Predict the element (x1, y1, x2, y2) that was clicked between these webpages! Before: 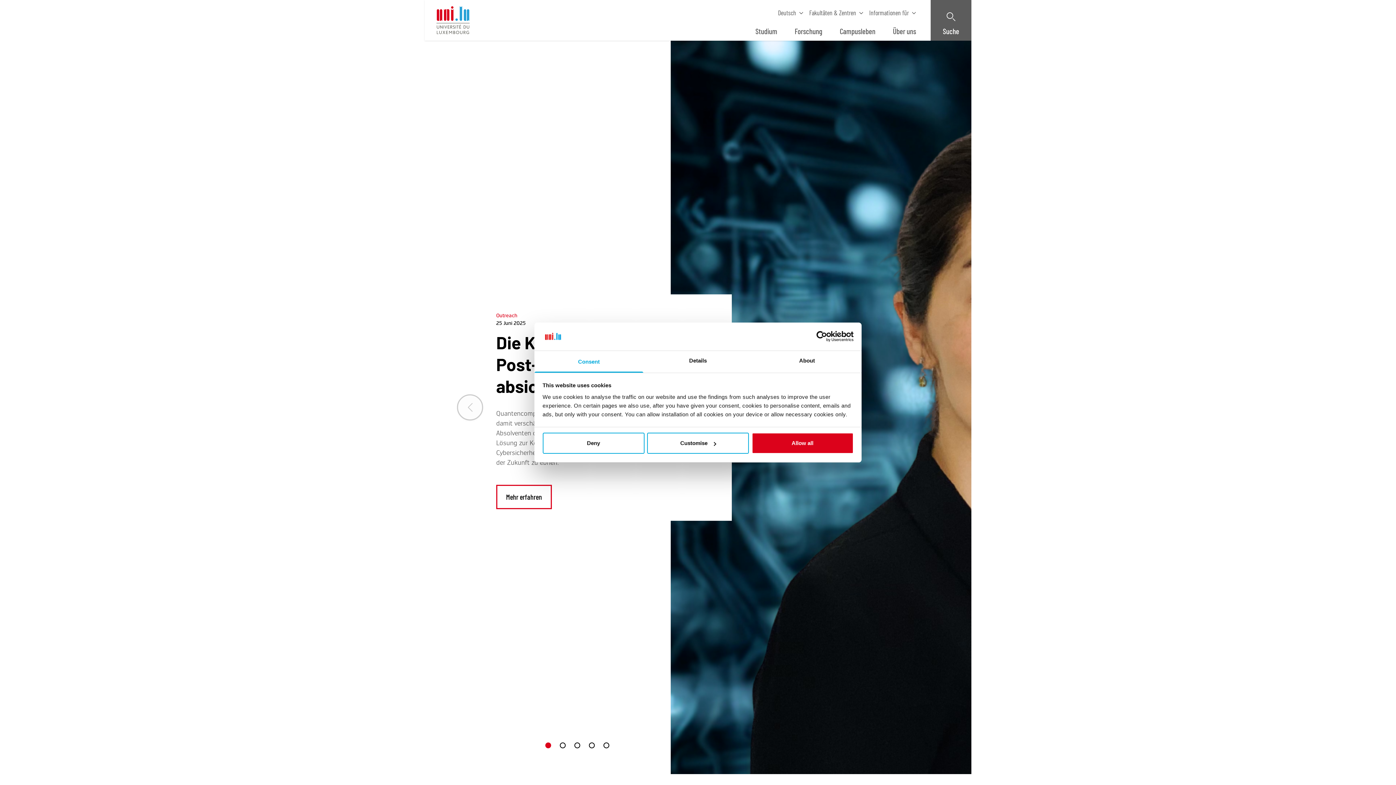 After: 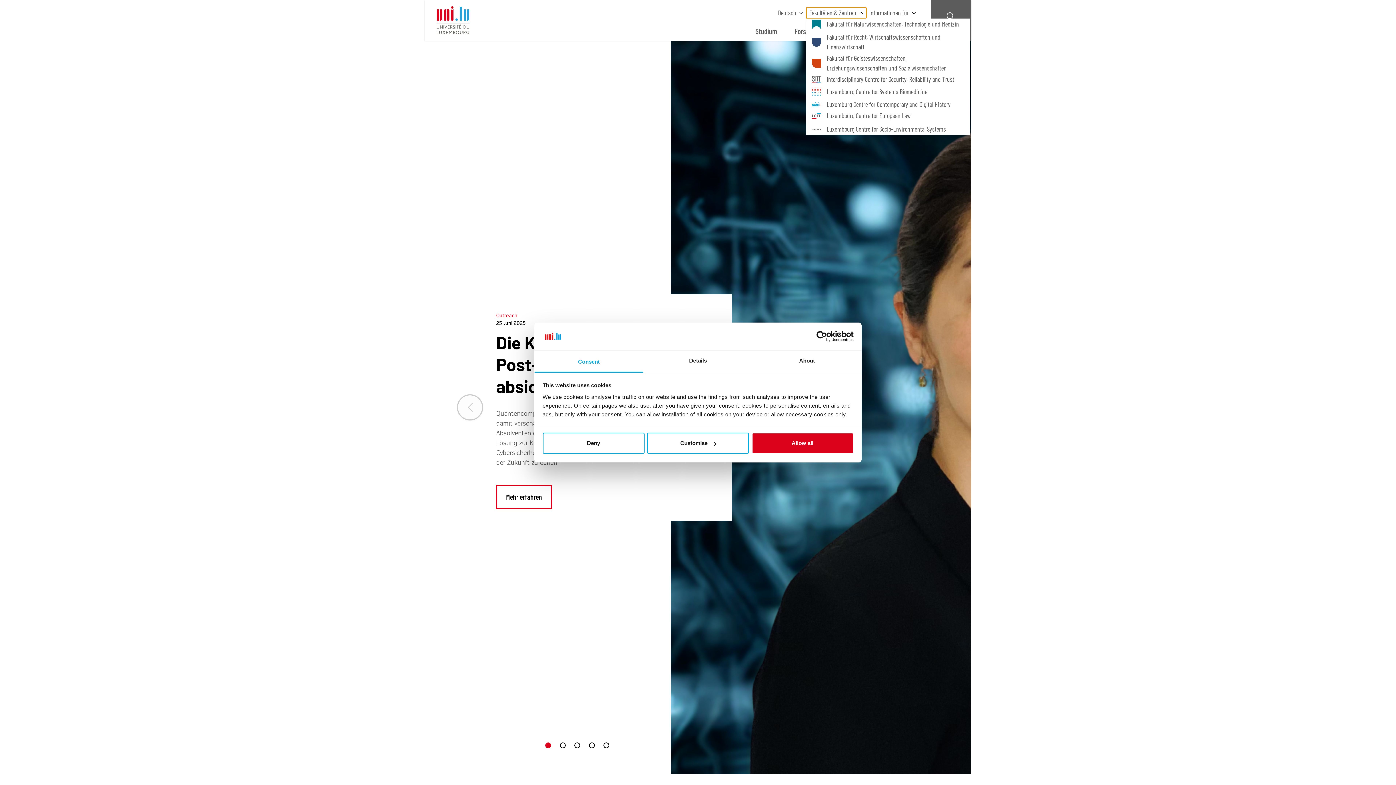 Action: bbox: (806, 7, 866, 18) label: Fakultäten & Zentren